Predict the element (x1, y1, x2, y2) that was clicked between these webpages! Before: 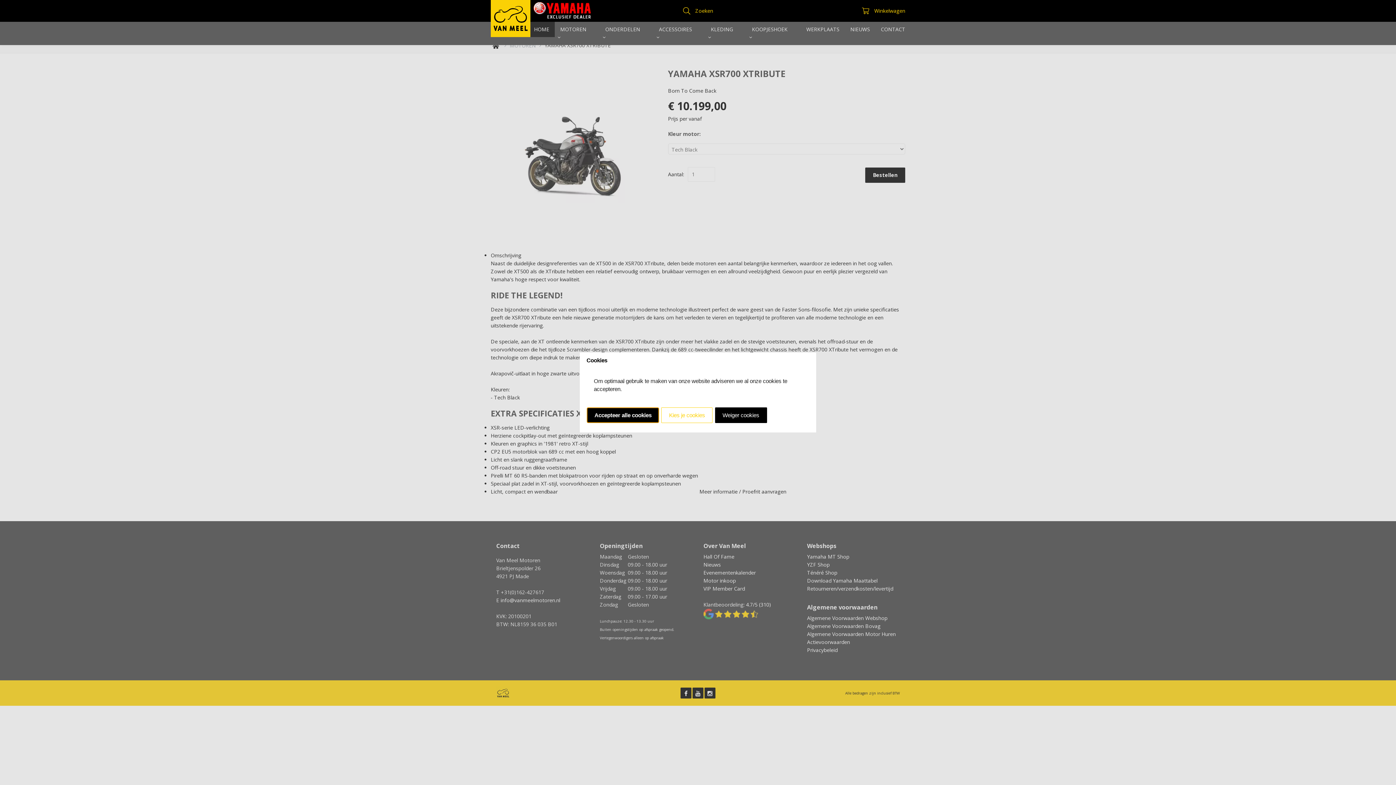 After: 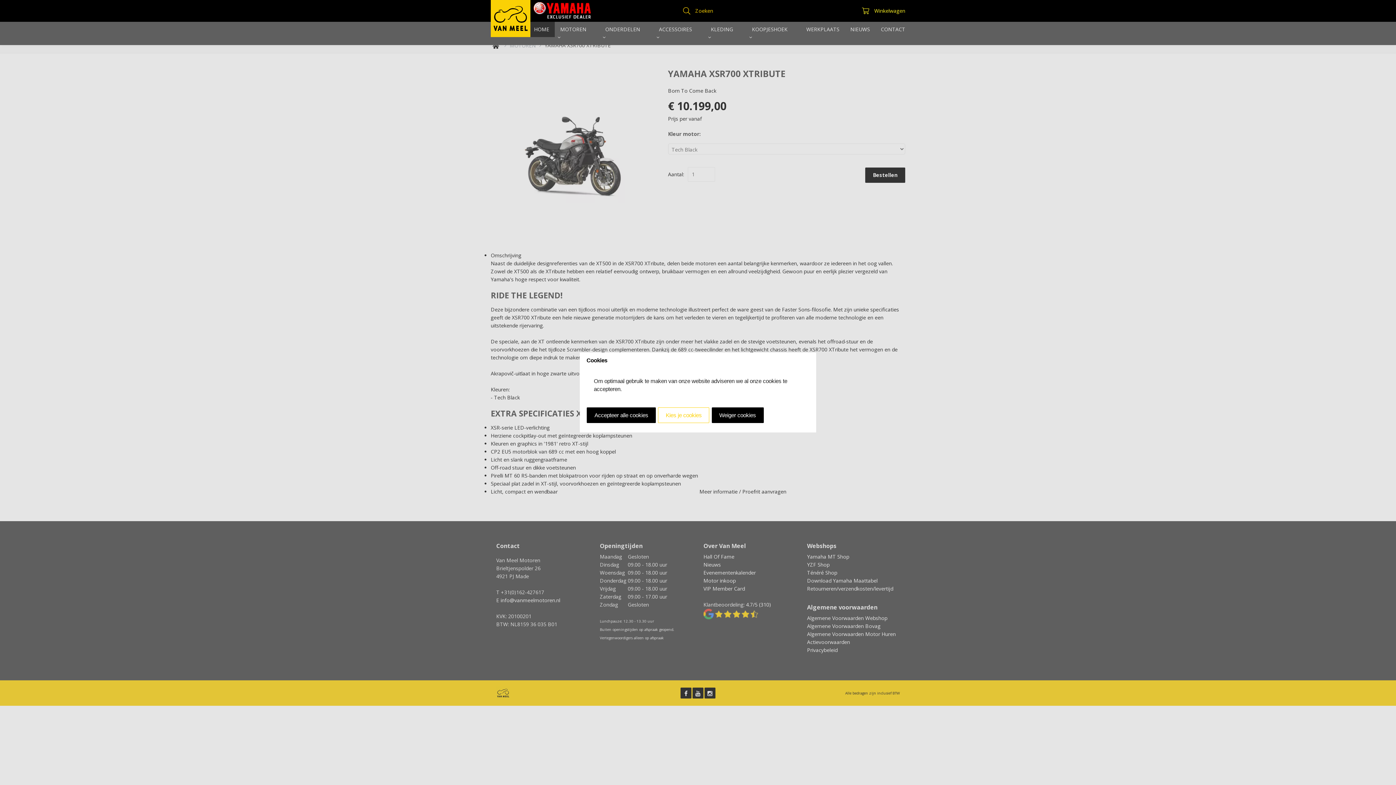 Action: label:  Winkelwagen bbox: (862, 6, 905, 13)